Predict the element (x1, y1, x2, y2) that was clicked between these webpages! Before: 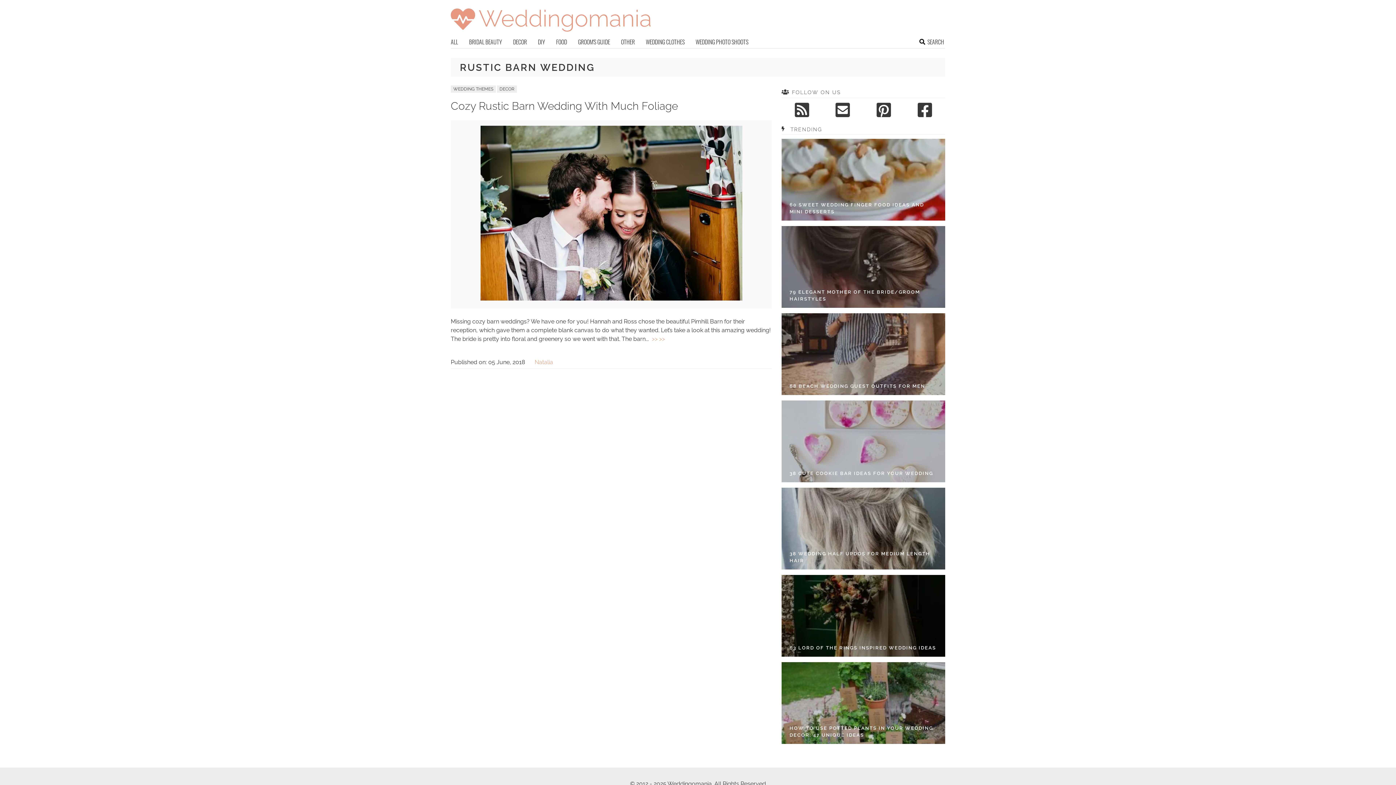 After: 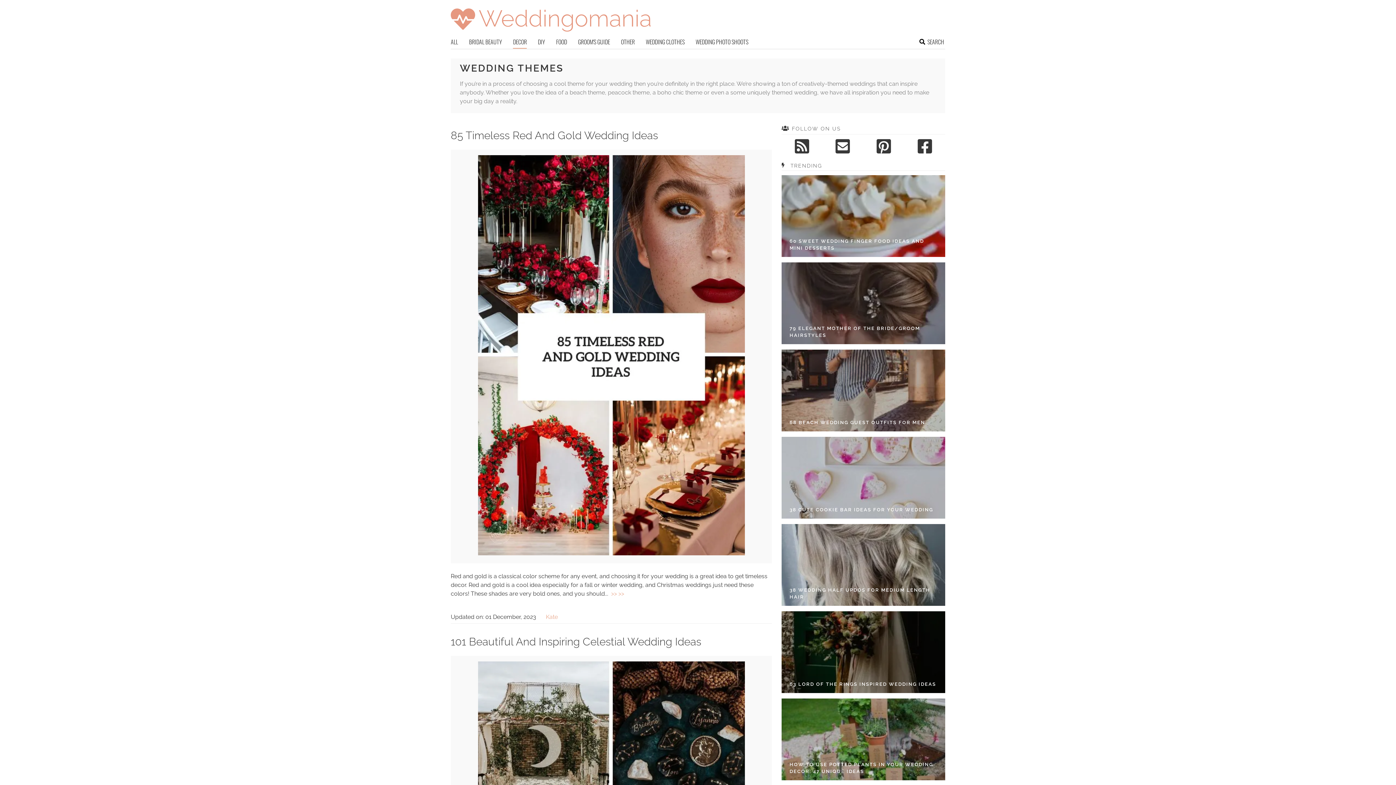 Action: label: WEDDING THEMES bbox: (450, 85, 496, 92)